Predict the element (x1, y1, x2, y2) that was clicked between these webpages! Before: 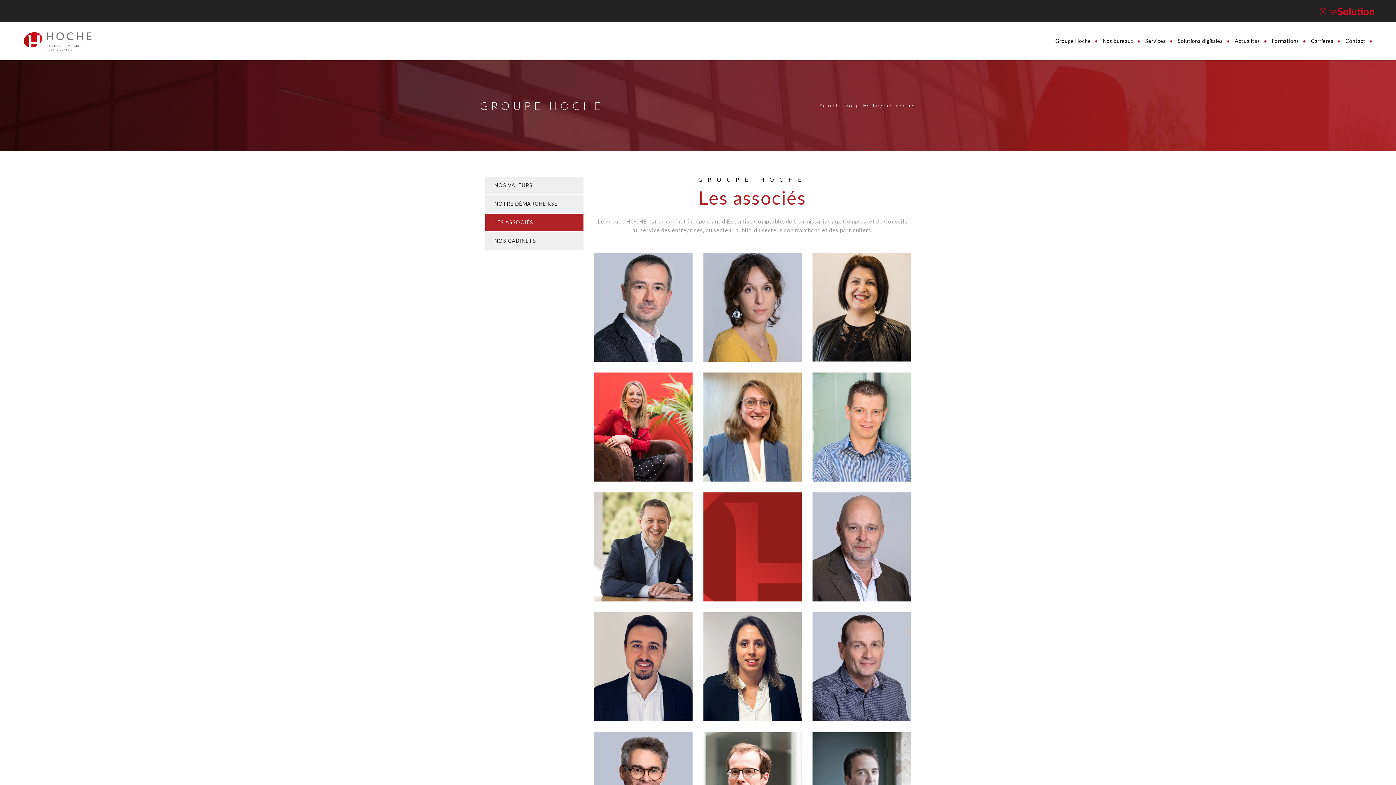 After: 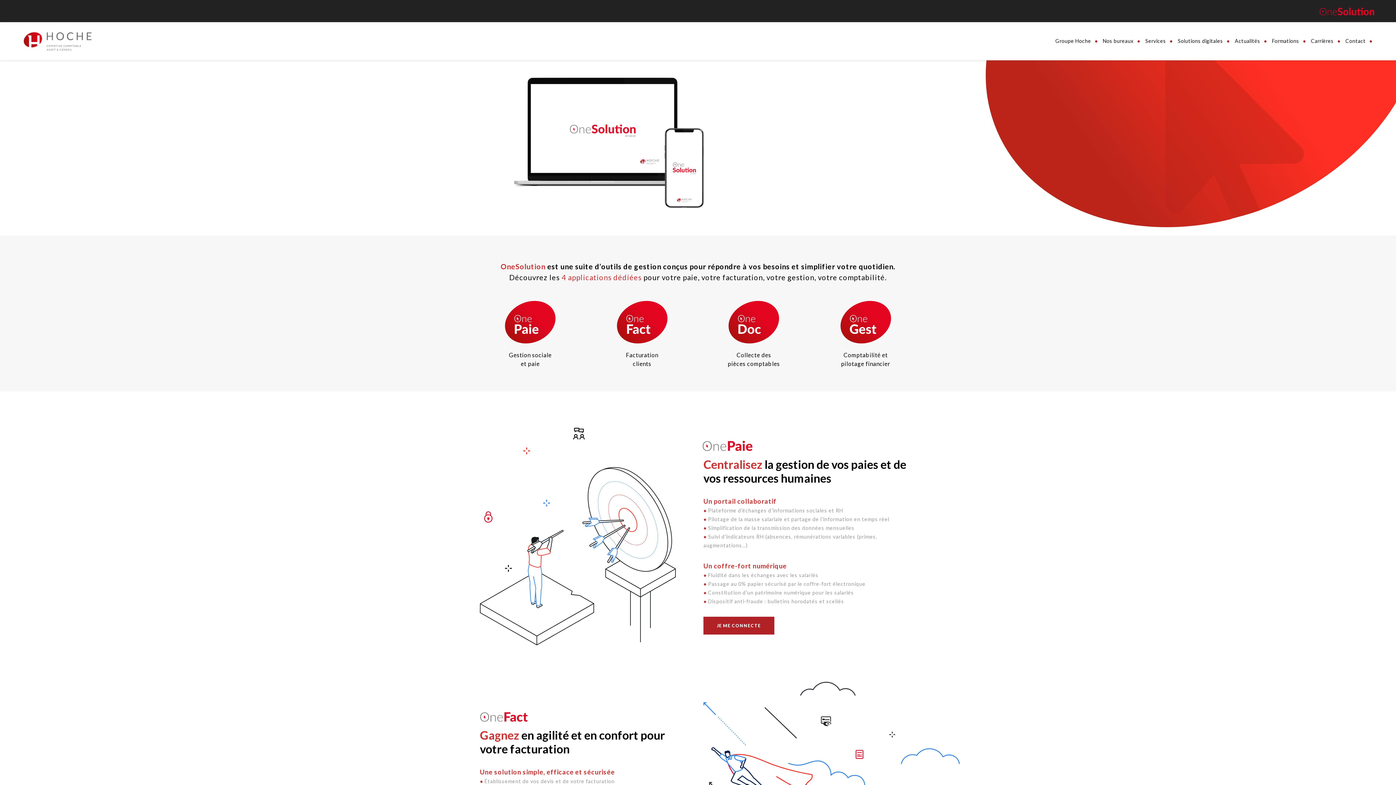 Action: label: Solutions digitales bbox: (1176, 22, 1231, 59)